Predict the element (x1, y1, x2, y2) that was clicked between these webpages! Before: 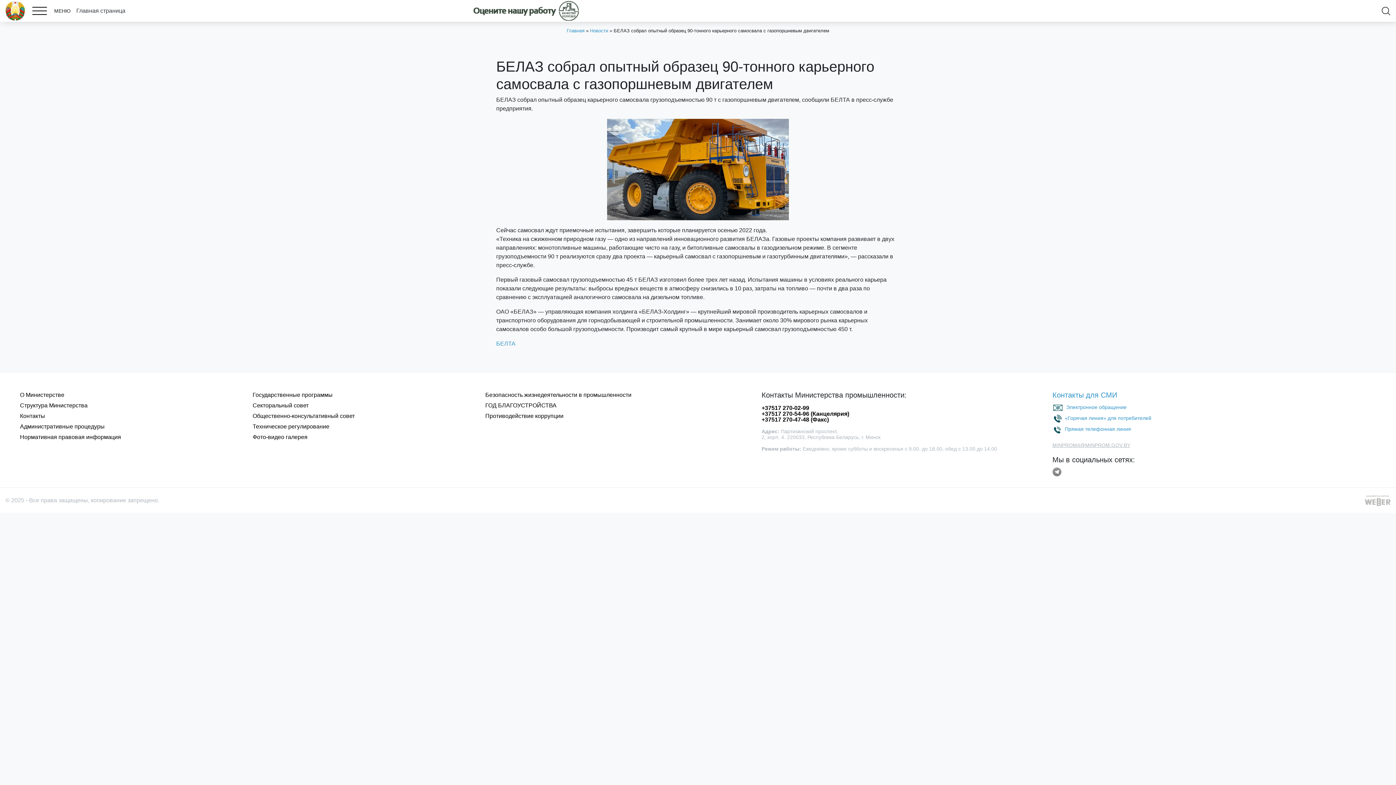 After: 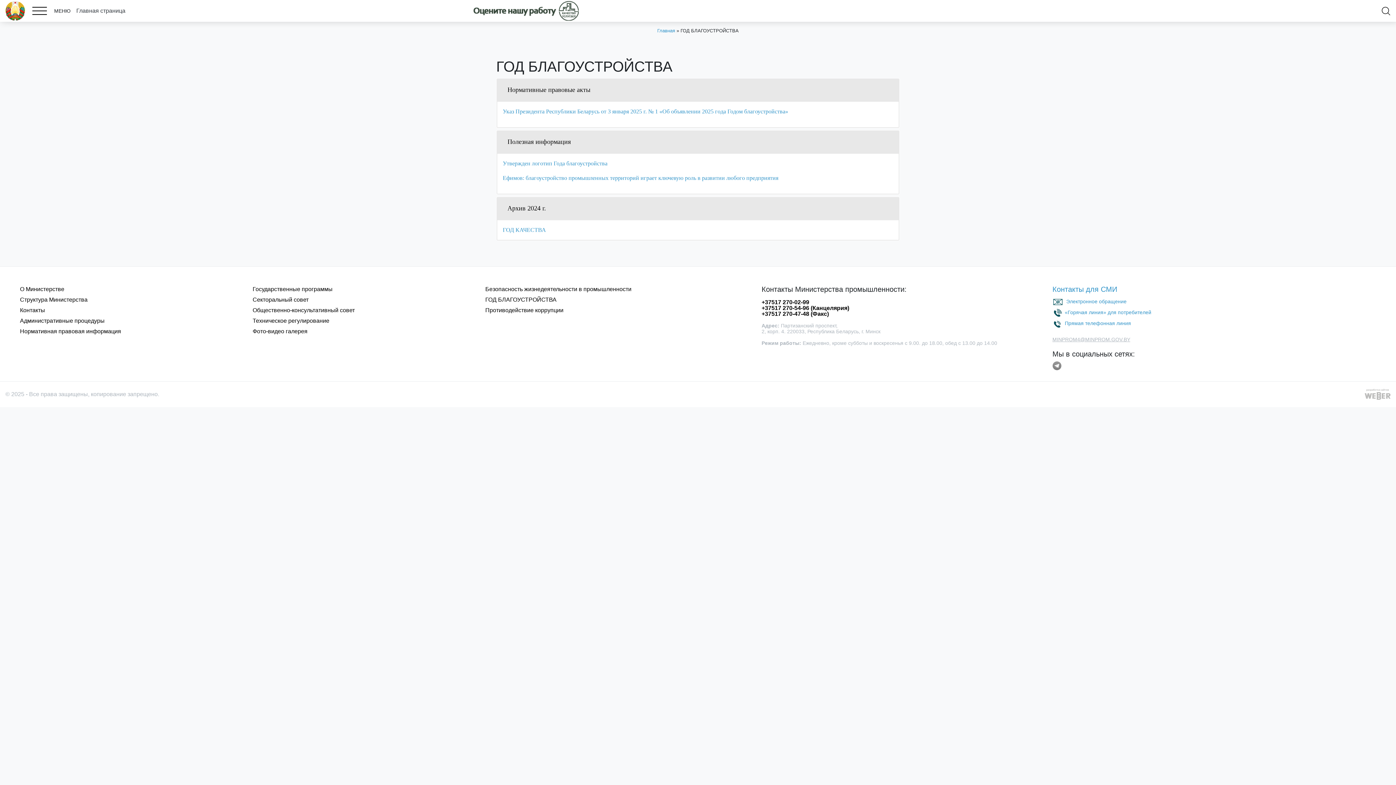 Action: label: ГОД БЛАГОУСТРОЙСТВА bbox: (485, 402, 556, 409)